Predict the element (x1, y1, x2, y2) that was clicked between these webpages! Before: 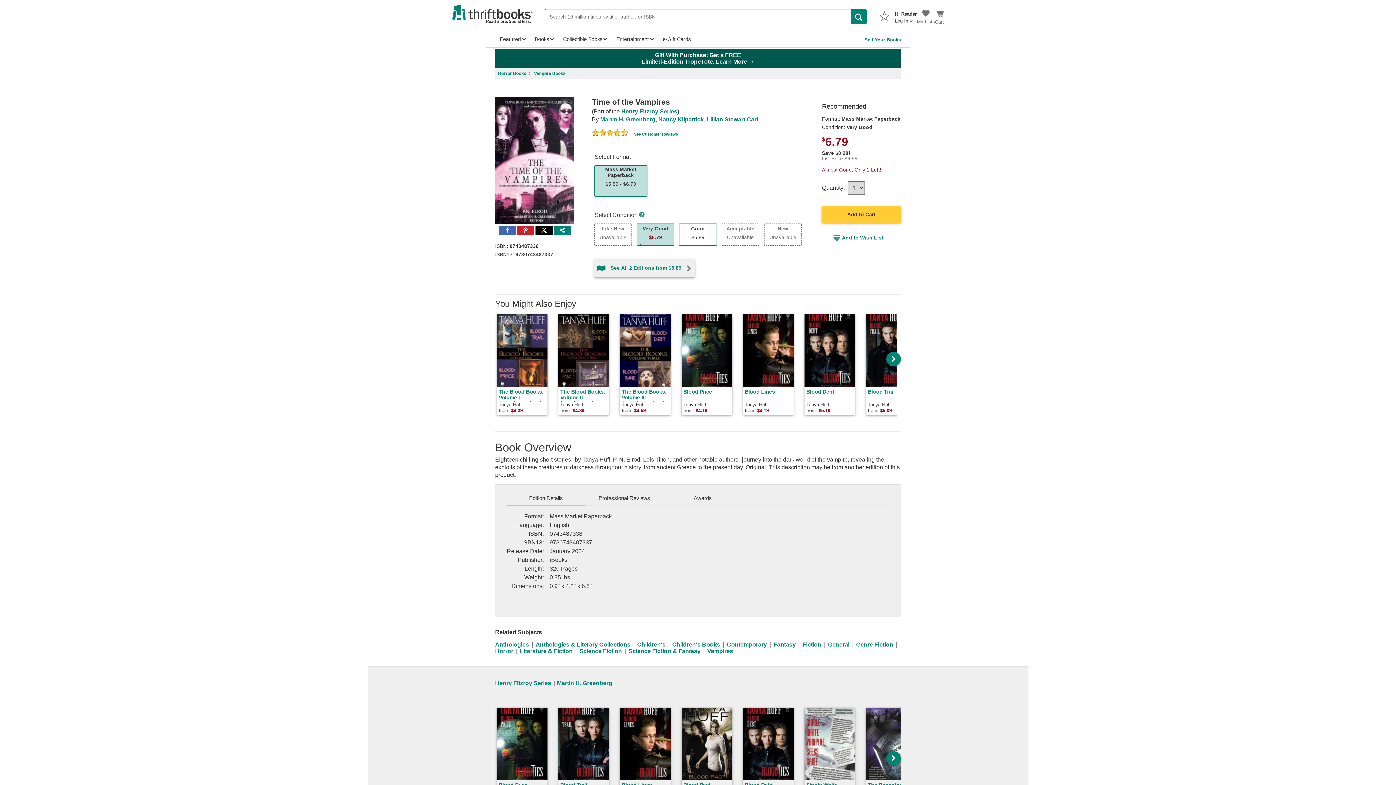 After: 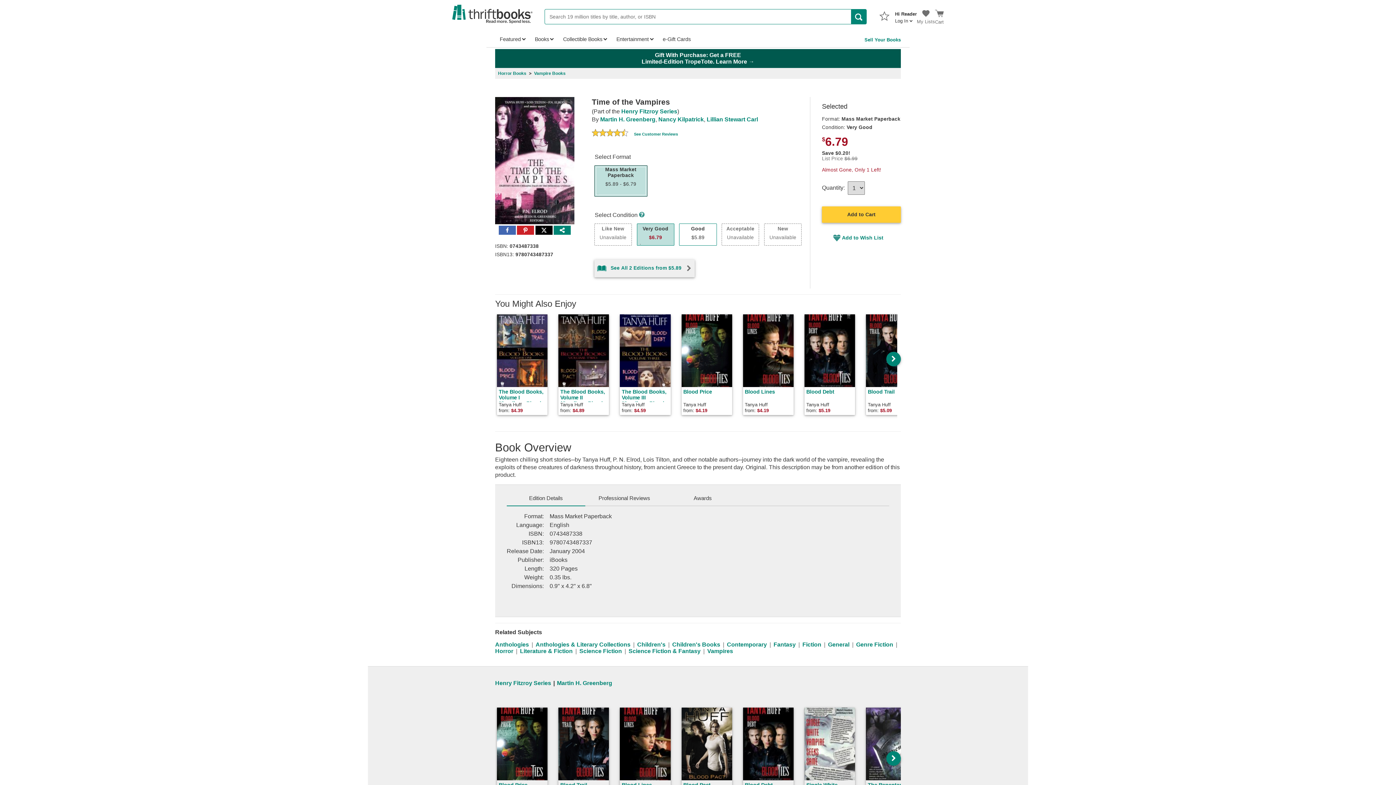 Action: label: Mass Market Paperback
$5.89 - $6.79
Mass Market Paperback $5.89 - $6.79 bbox: (594, 165, 647, 196)